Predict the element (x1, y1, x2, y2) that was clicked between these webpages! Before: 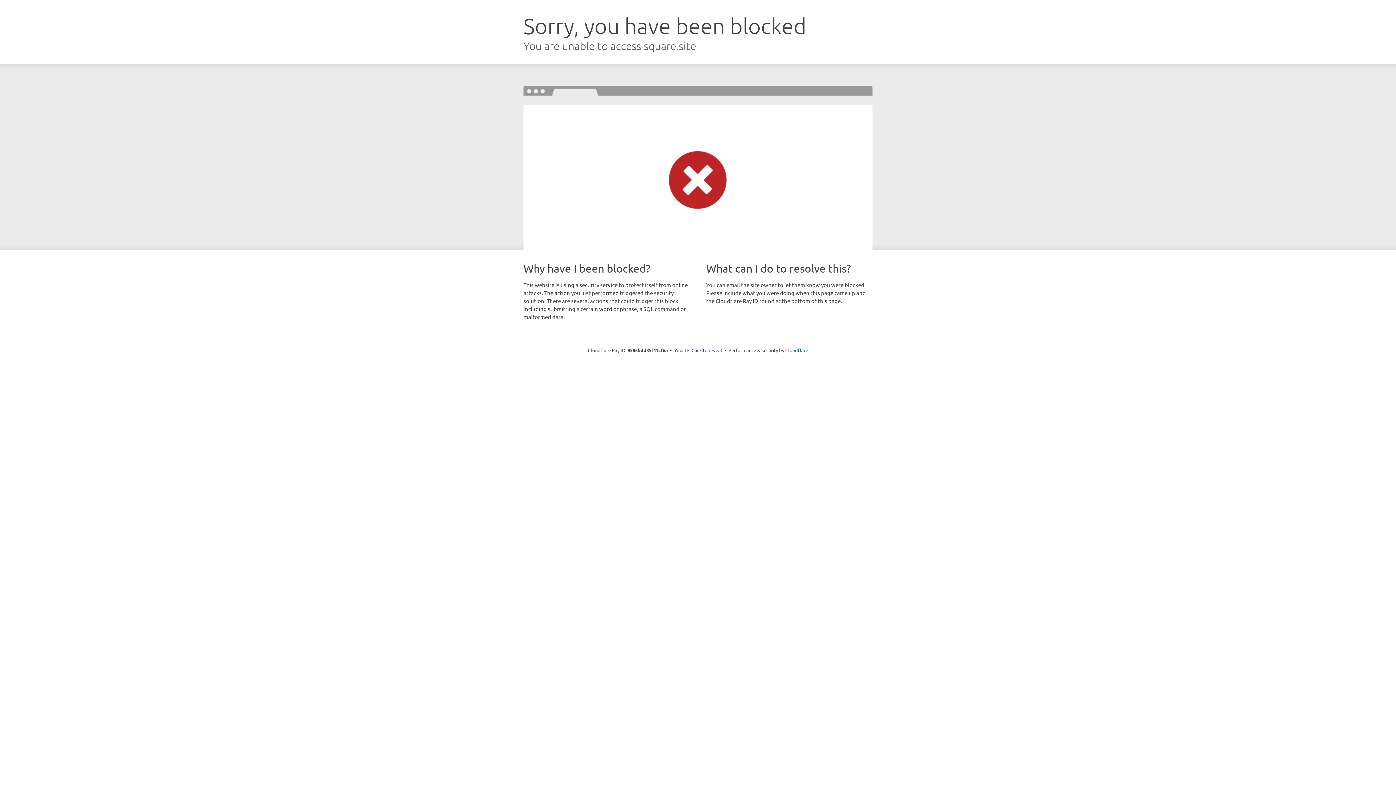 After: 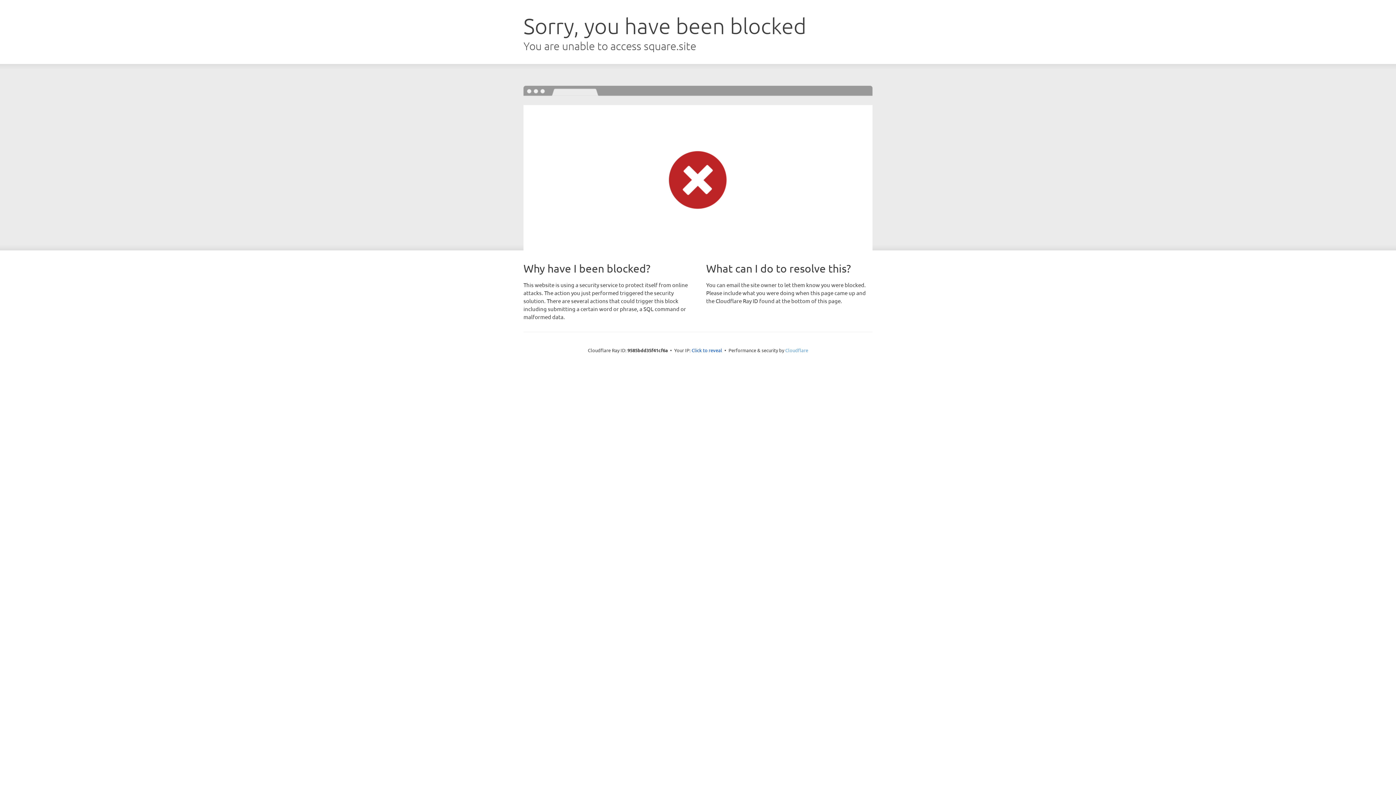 Action: label: Cloudflare bbox: (785, 347, 808, 353)